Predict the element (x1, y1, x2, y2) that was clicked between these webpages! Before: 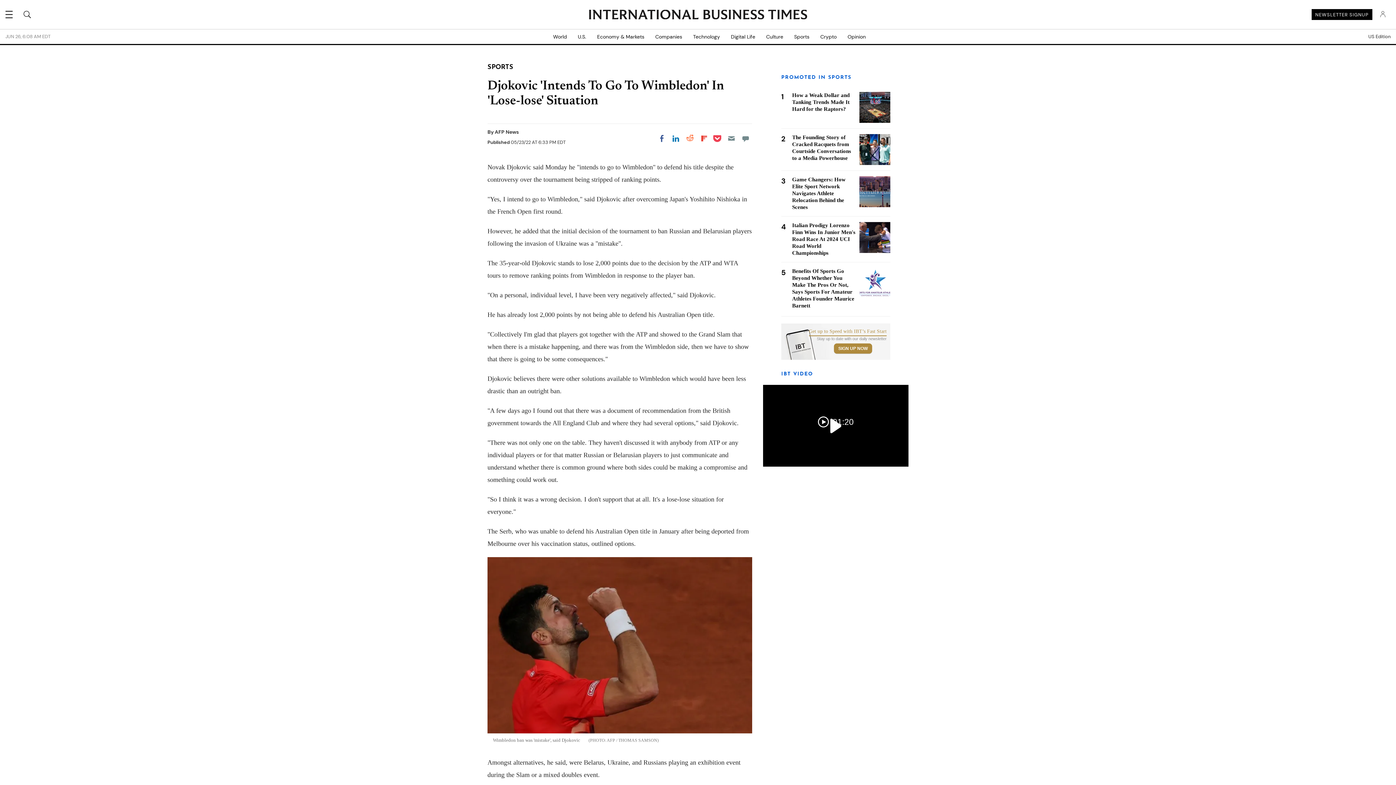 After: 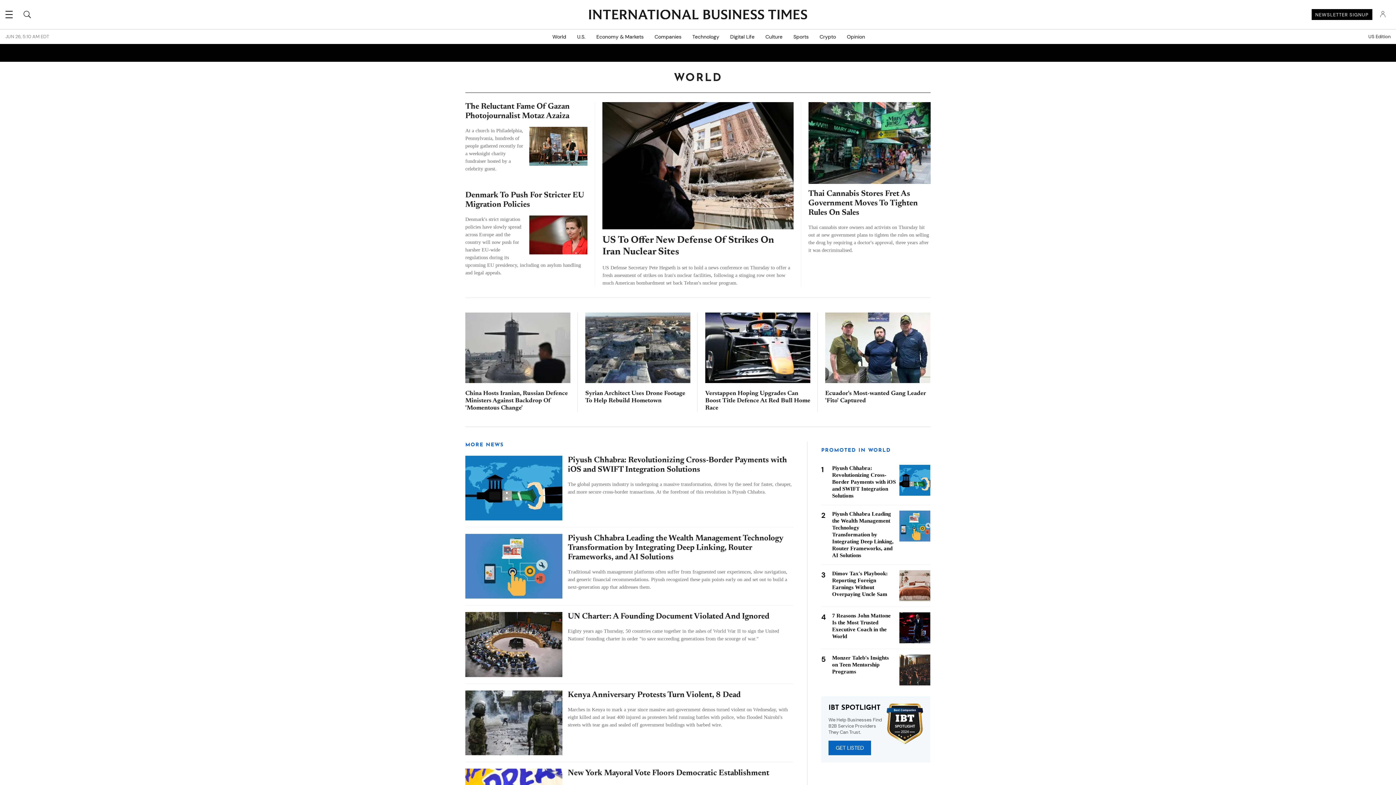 Action: bbox: (547, 29, 572, 44) label: World